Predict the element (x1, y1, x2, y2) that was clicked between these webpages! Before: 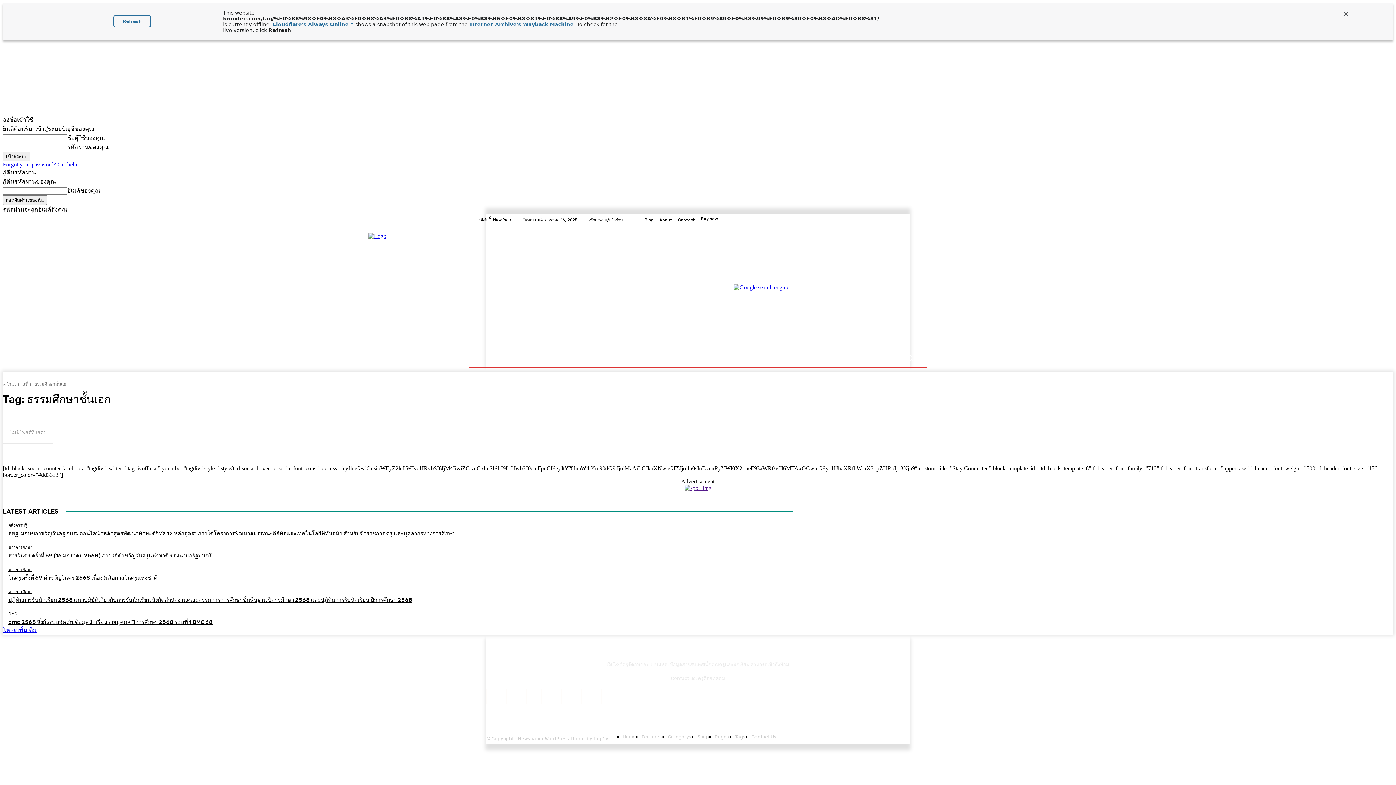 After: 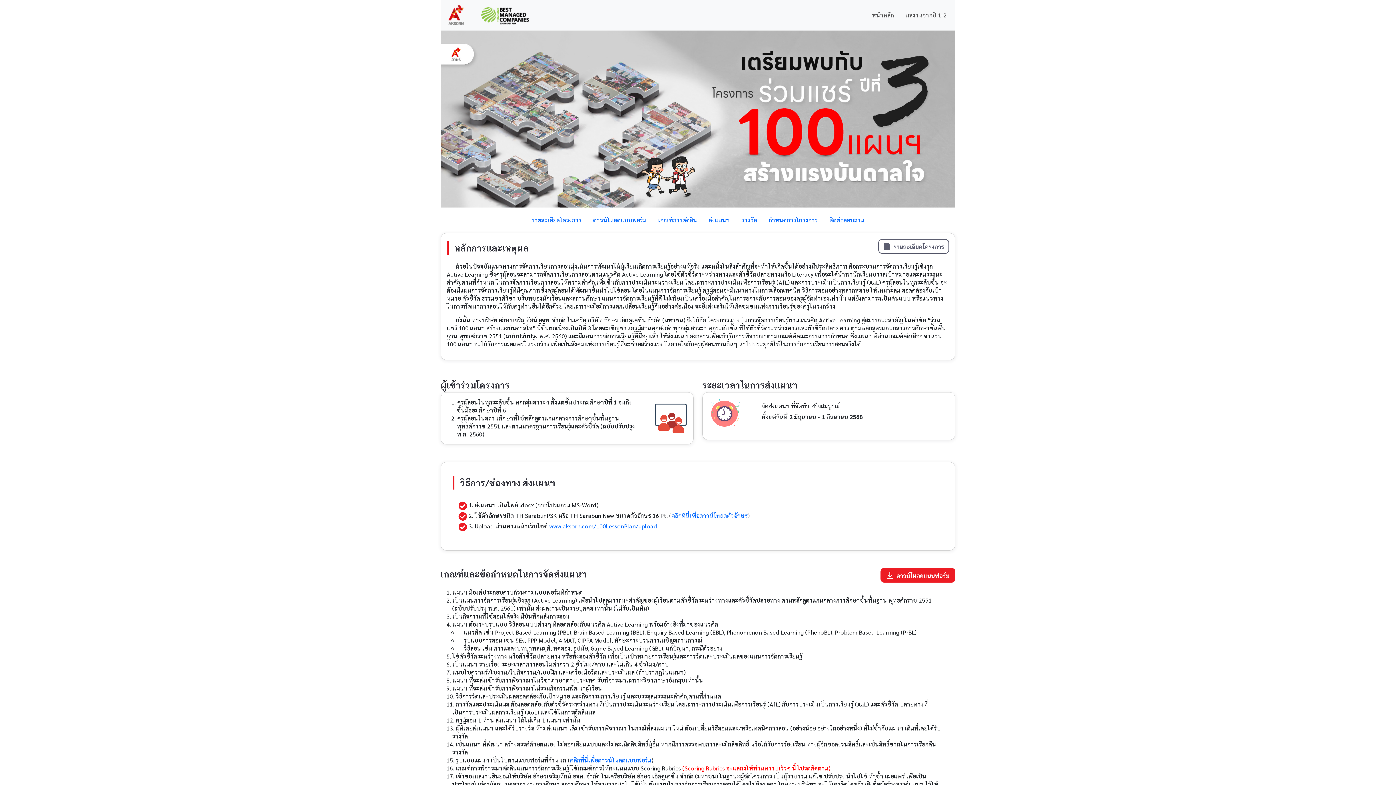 Action: bbox: (629, 298, 894, 304)